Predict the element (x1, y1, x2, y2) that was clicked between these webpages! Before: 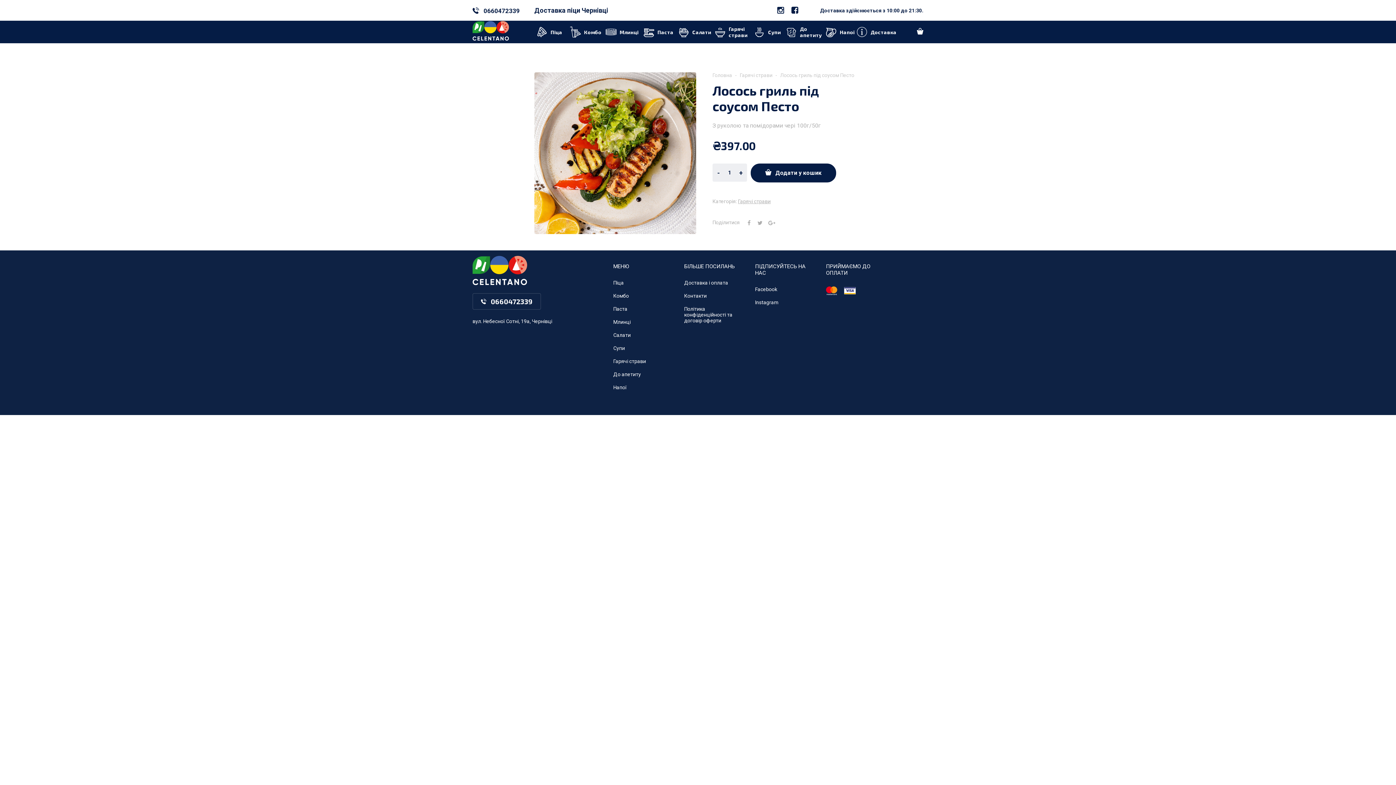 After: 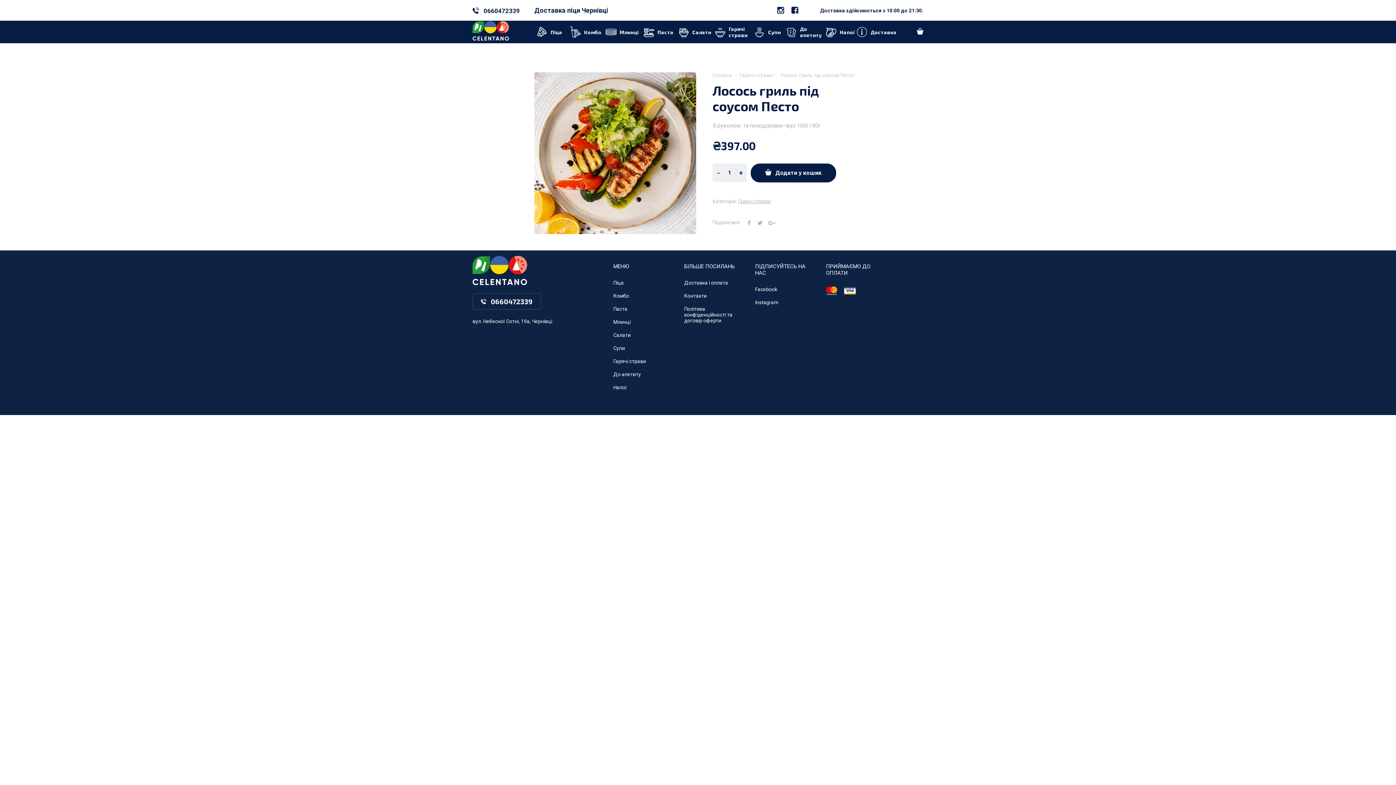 Action: bbox: (483, 7, 520, 14) label: 0660472339